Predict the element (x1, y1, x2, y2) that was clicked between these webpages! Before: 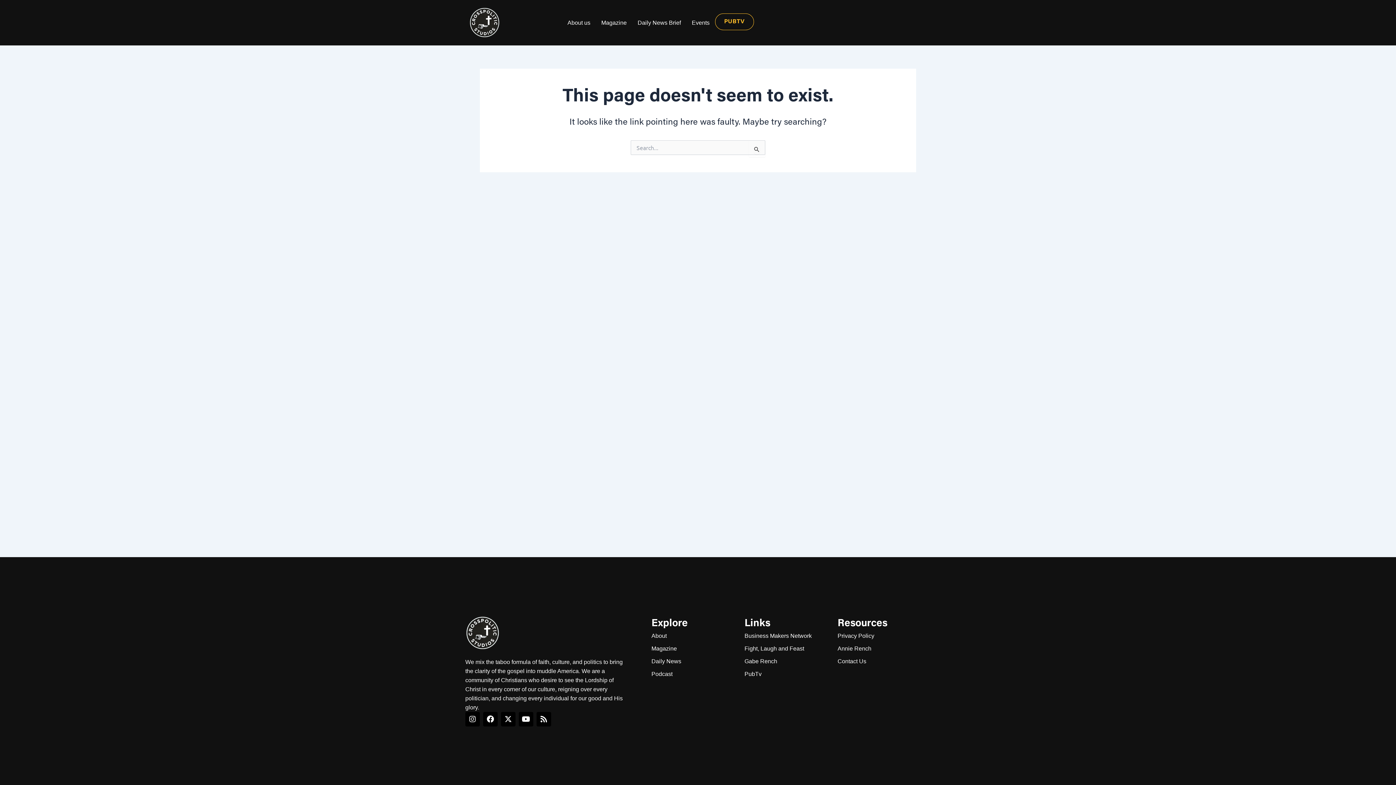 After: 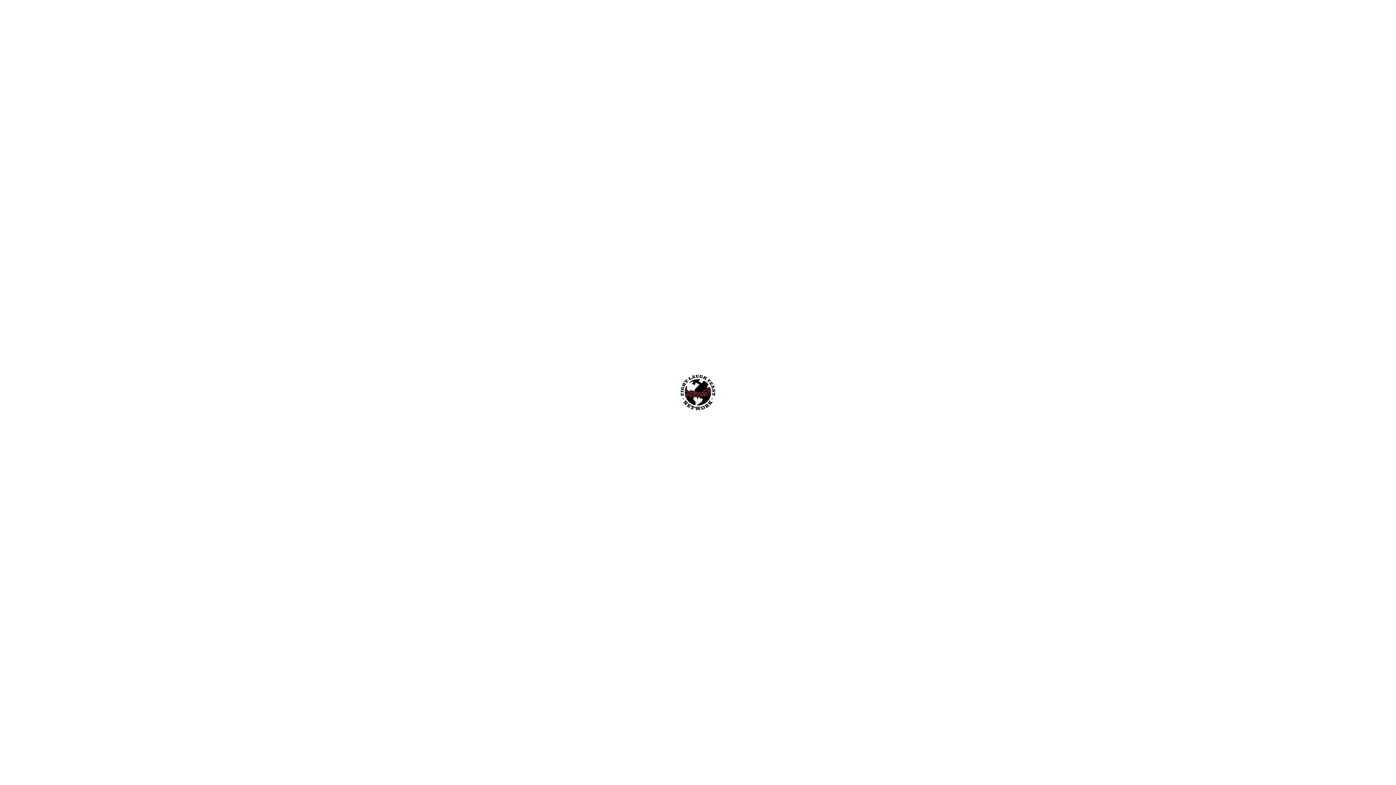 Action: bbox: (837, 644, 930, 653) label: Annie Rench